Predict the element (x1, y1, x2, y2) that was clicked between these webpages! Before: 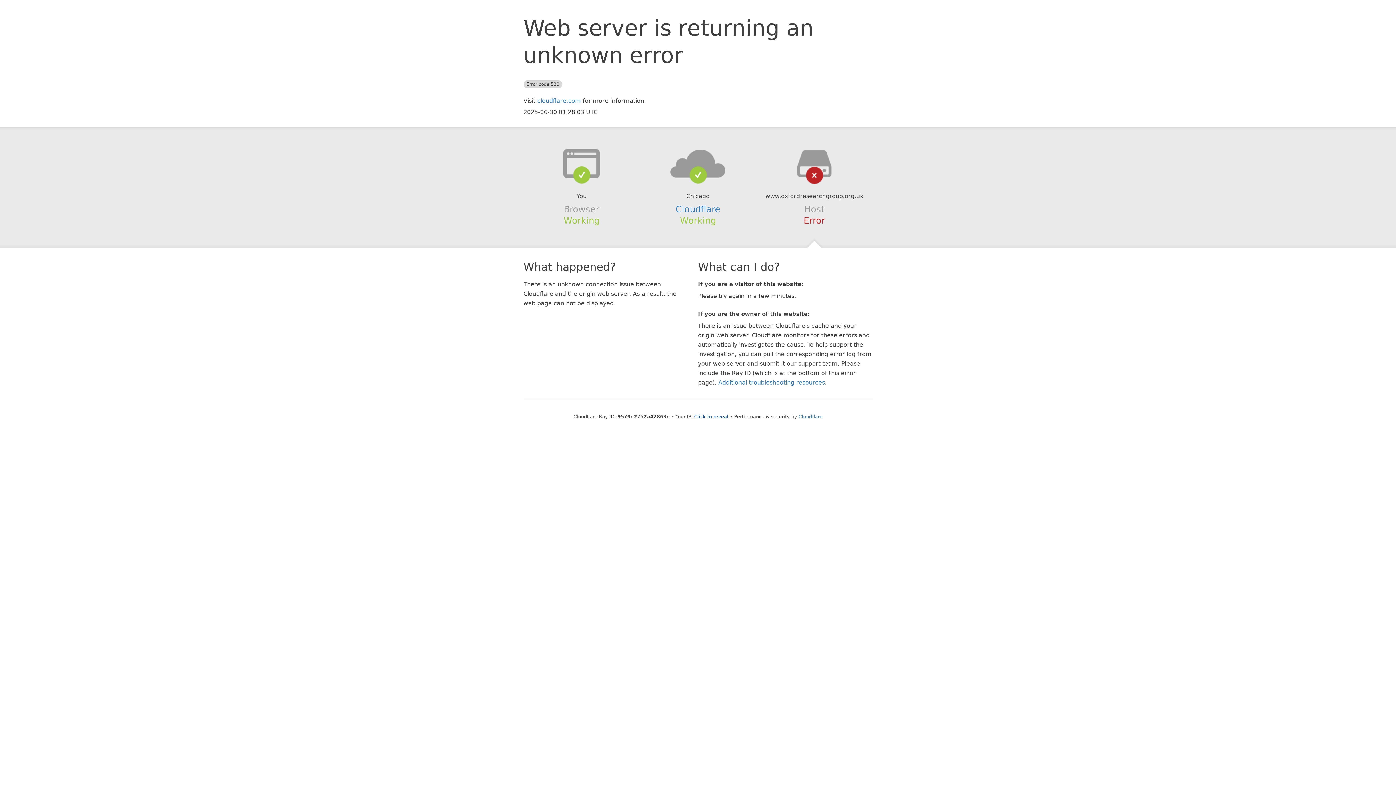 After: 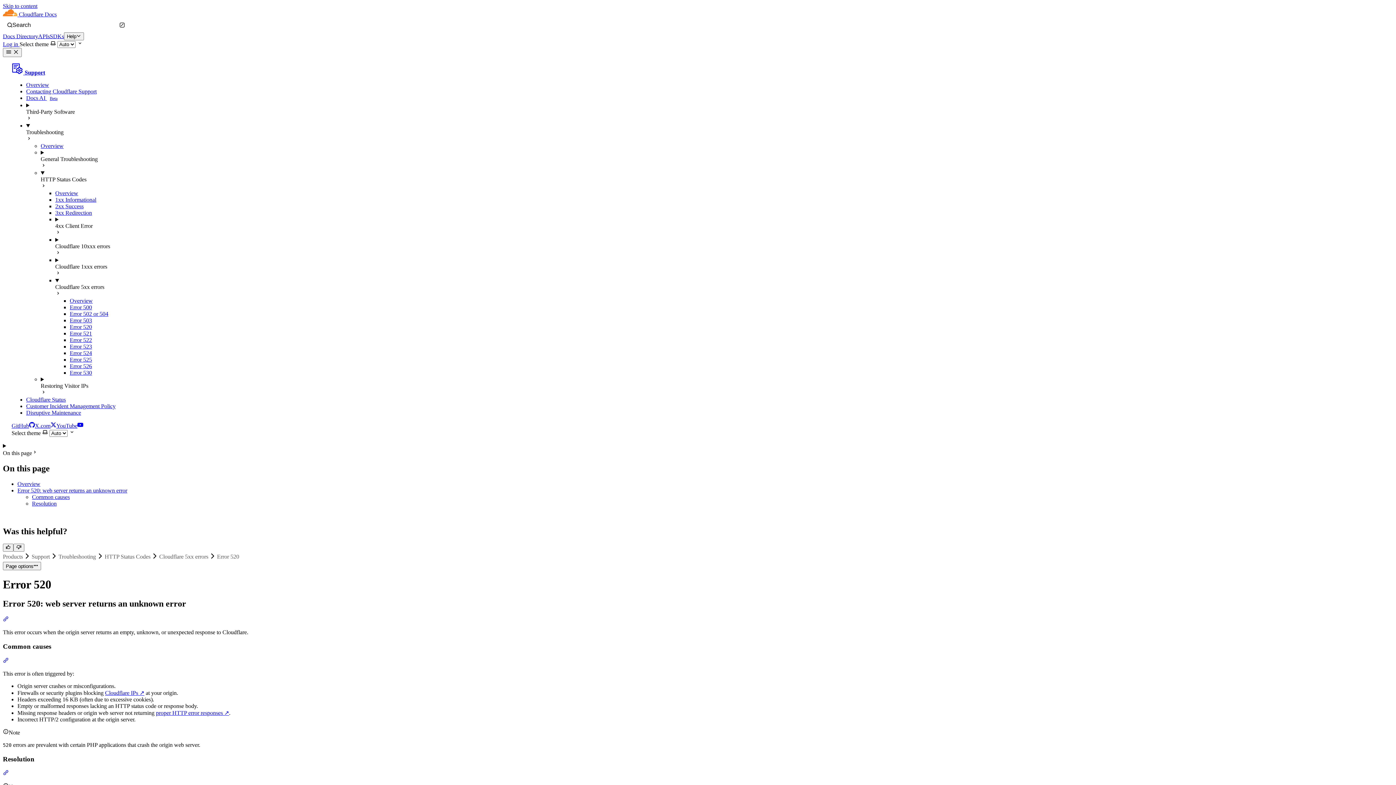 Action: bbox: (718, 379, 825, 386) label: Additional troubleshooting resources